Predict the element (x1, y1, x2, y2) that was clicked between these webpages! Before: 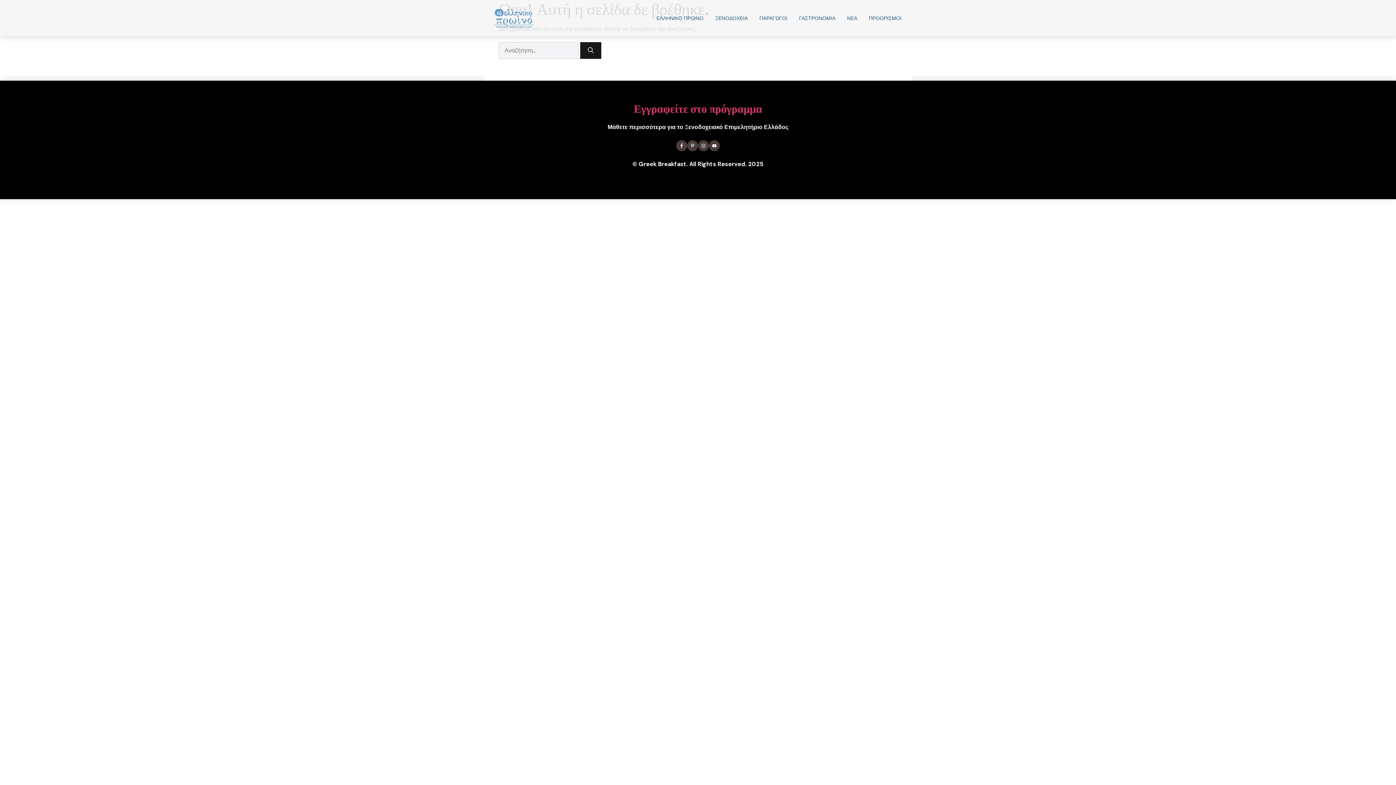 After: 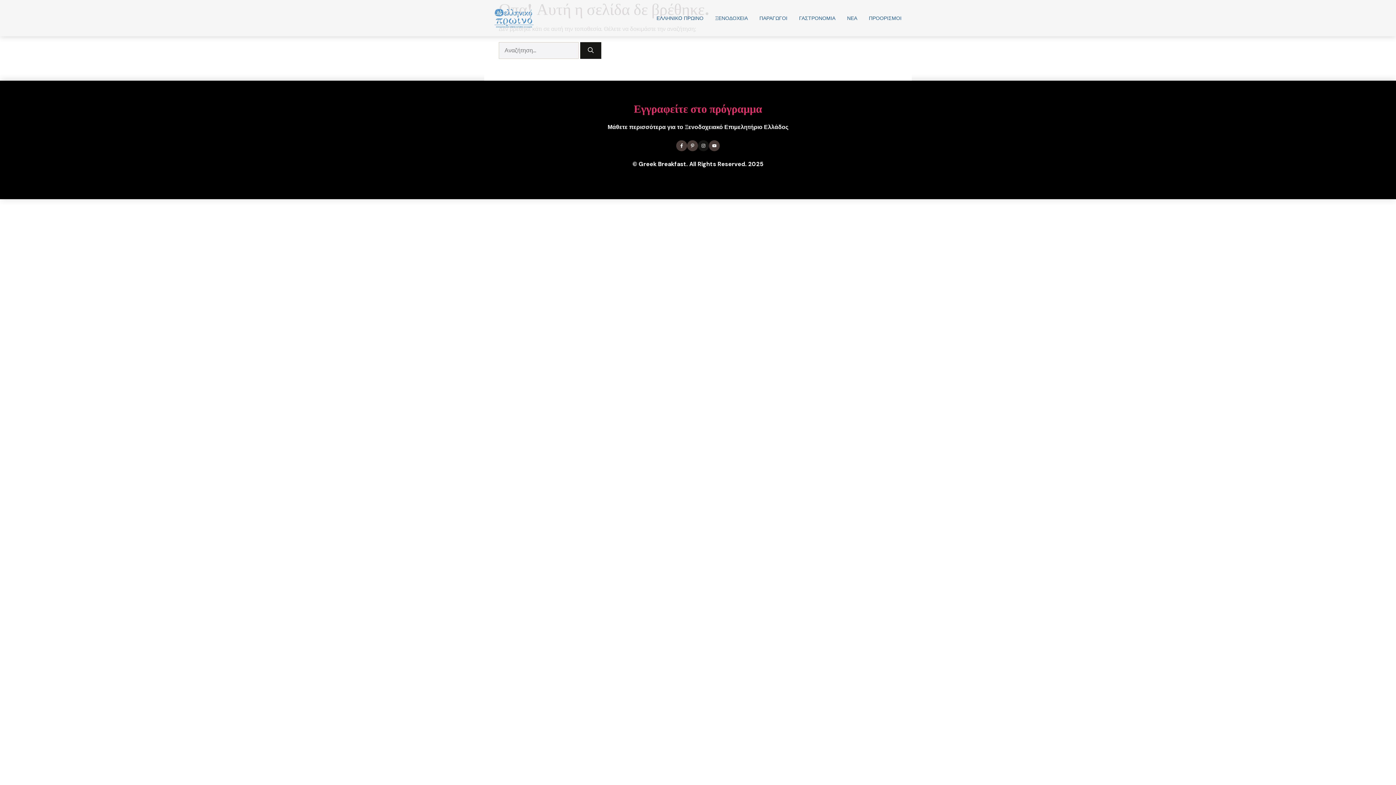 Action: label: Find me on Instagram bbox: (698, 140, 709, 151)